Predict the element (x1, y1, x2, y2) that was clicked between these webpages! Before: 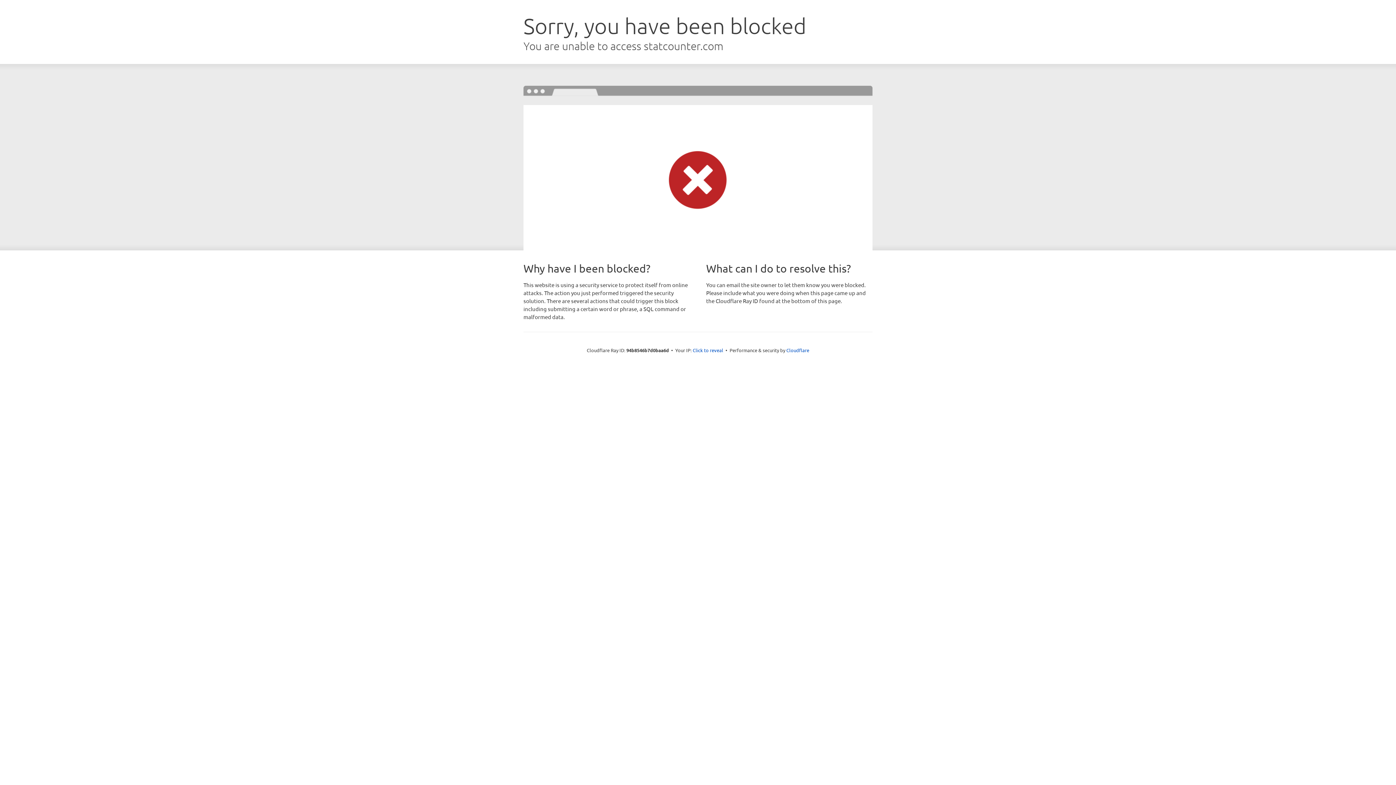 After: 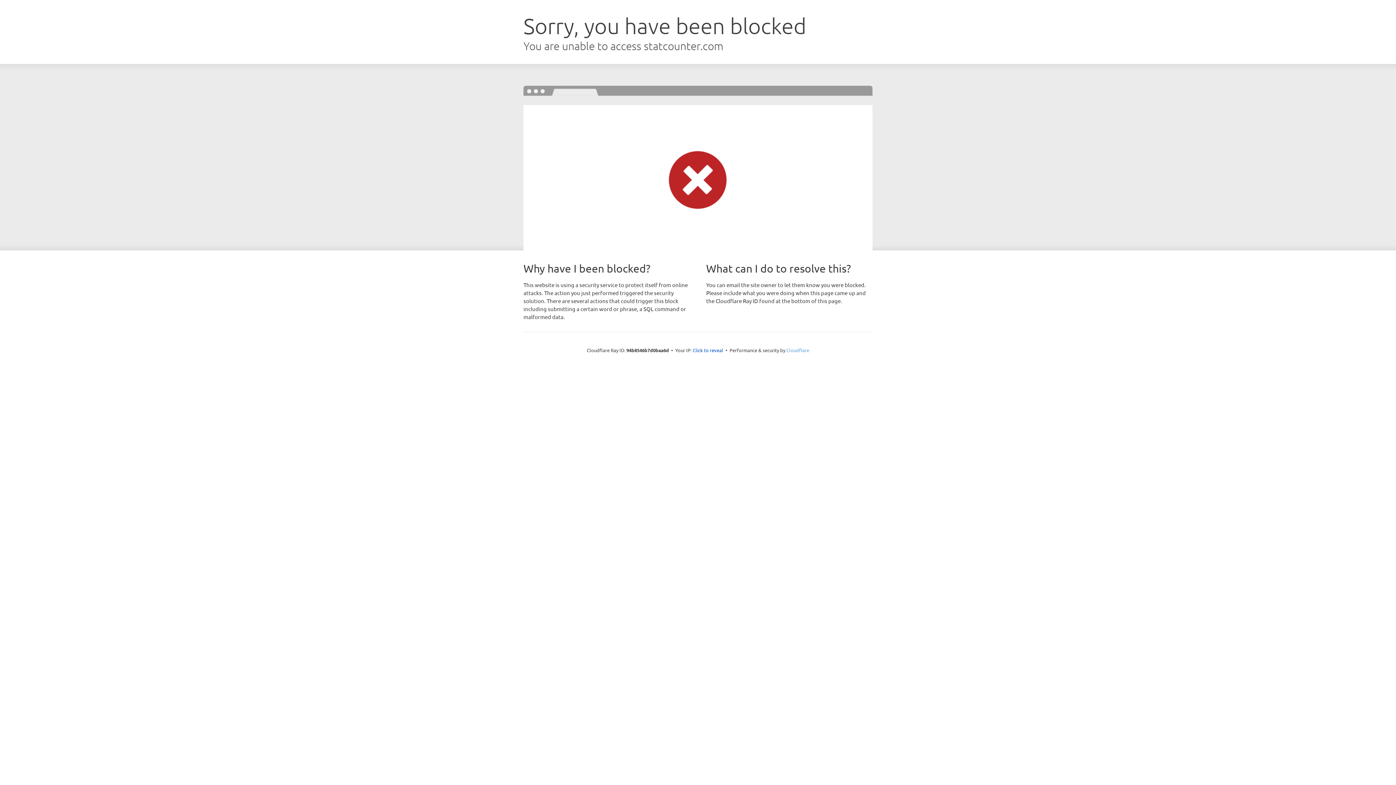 Action: label: Cloudflare bbox: (786, 347, 809, 353)